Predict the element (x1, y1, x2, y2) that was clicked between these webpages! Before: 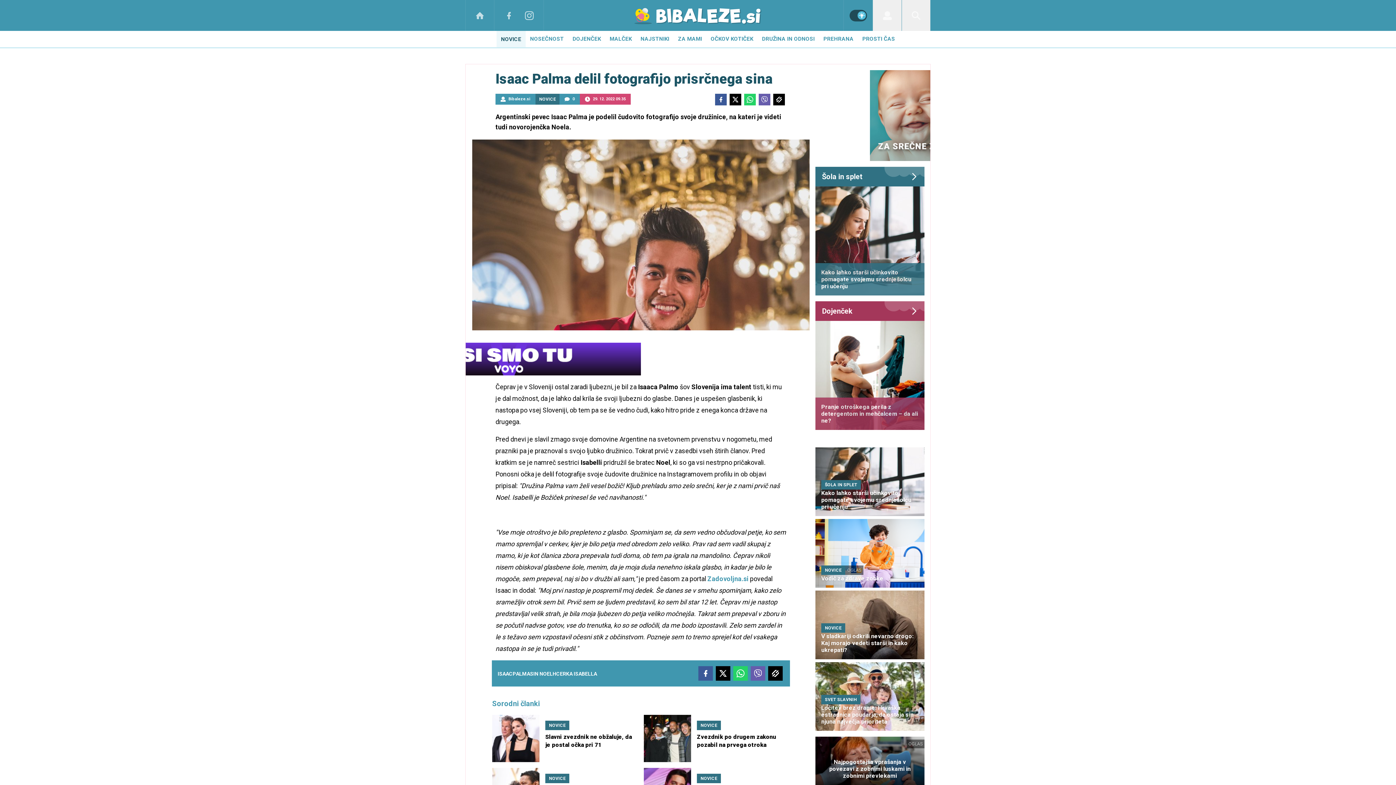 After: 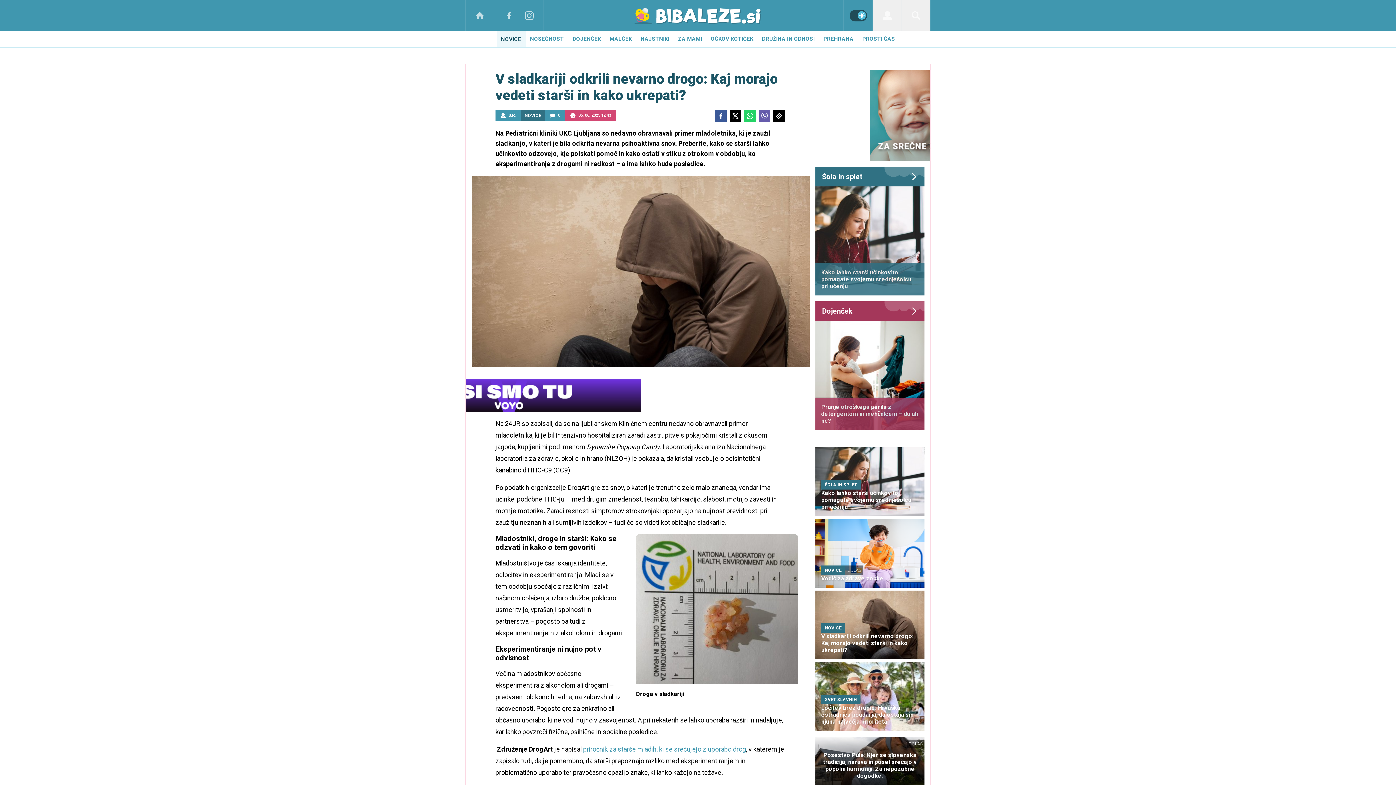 Action: bbox: (815, 590, 924, 659) label: NOVICE
V sladkariji odkrili nevarno drogo: Kaj morajo vedeti starši in kako ukrepati?